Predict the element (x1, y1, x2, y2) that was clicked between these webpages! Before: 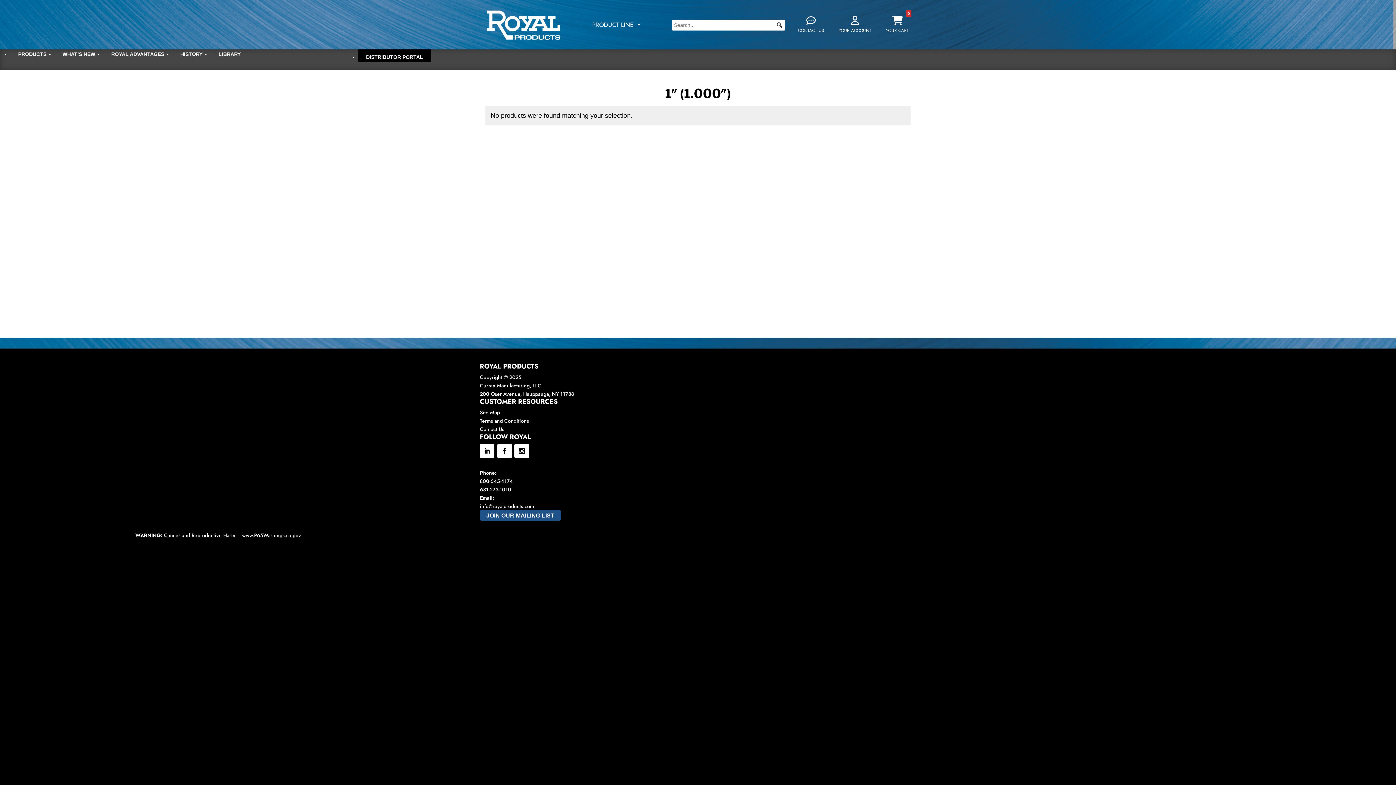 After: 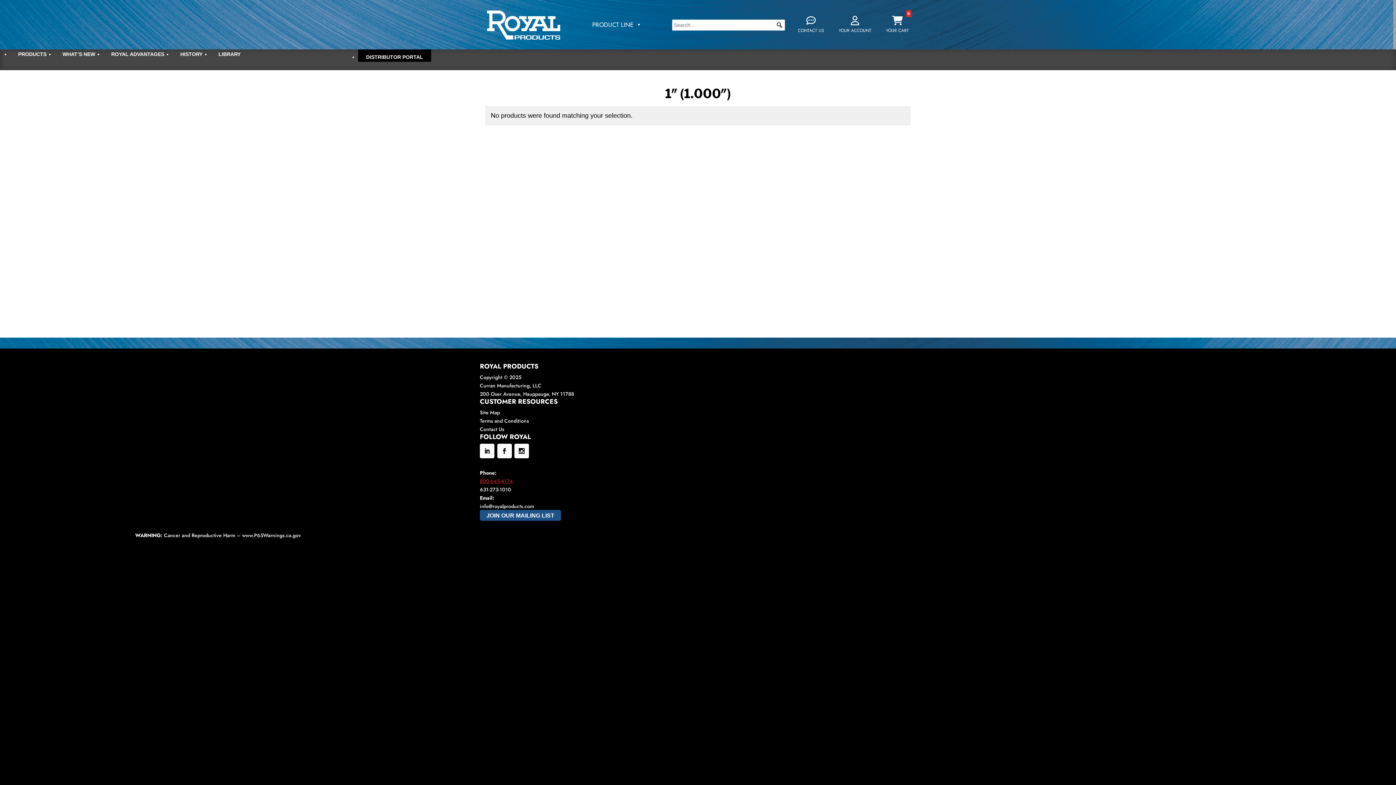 Action: bbox: (480, 477, 513, 484) label: 800-645-4174